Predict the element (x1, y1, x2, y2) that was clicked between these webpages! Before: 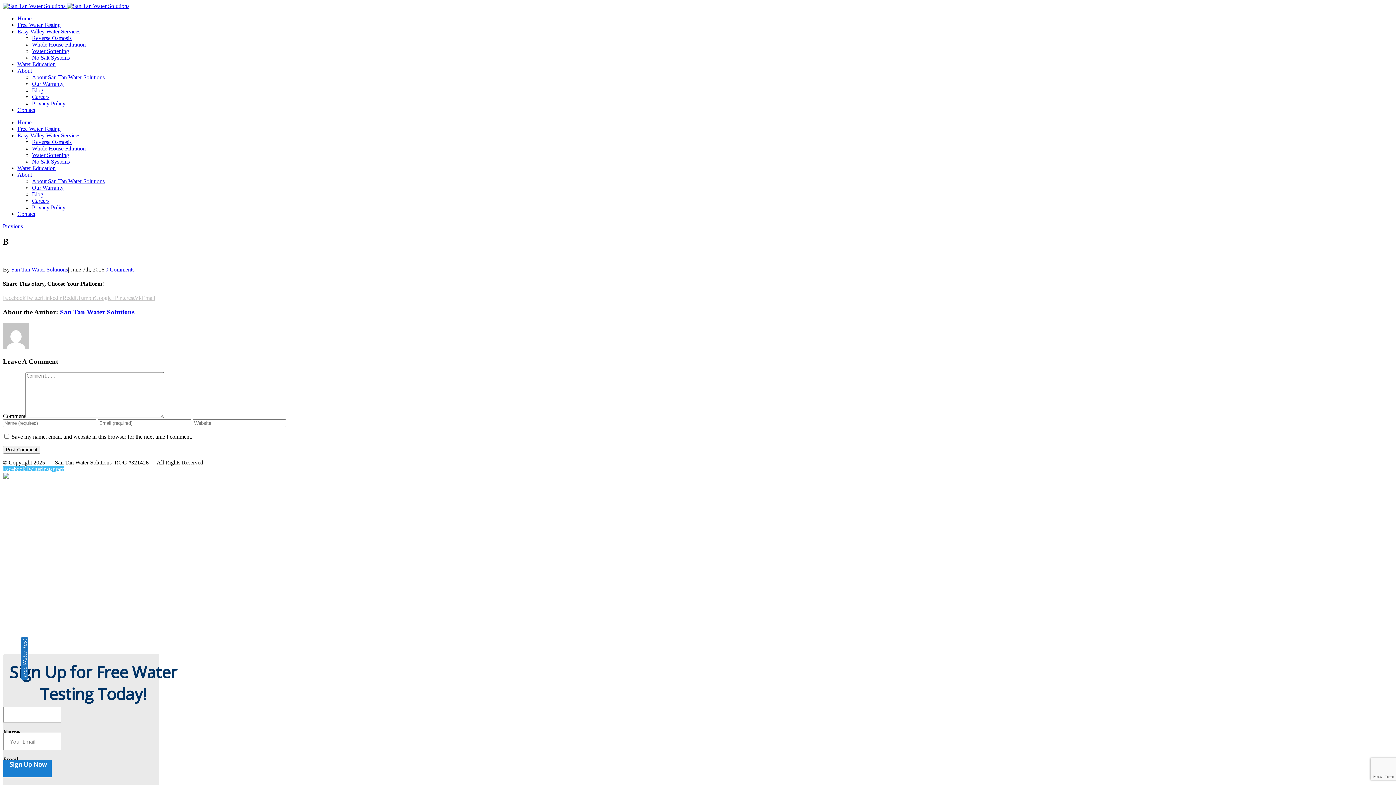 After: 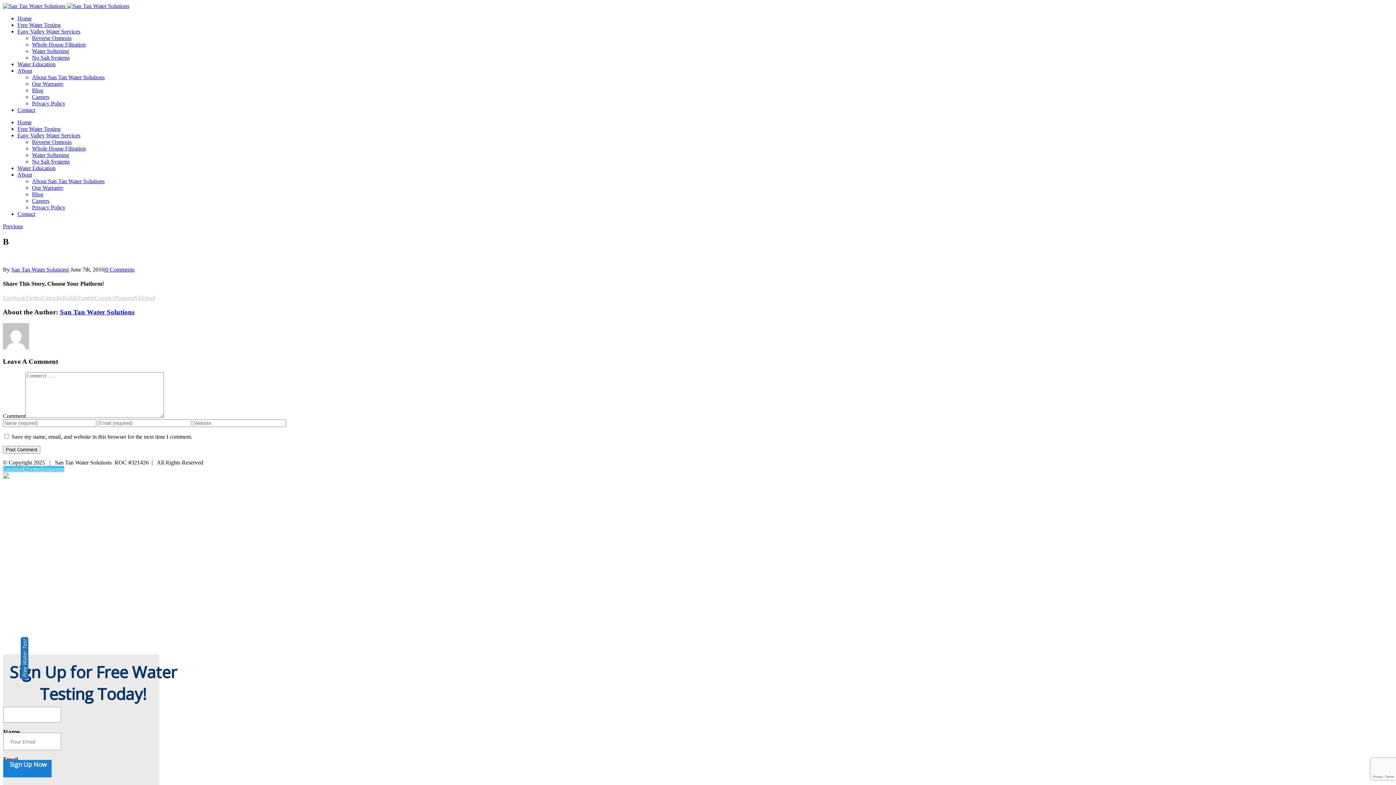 Action: label: Facebook bbox: (2, 466, 25, 472)